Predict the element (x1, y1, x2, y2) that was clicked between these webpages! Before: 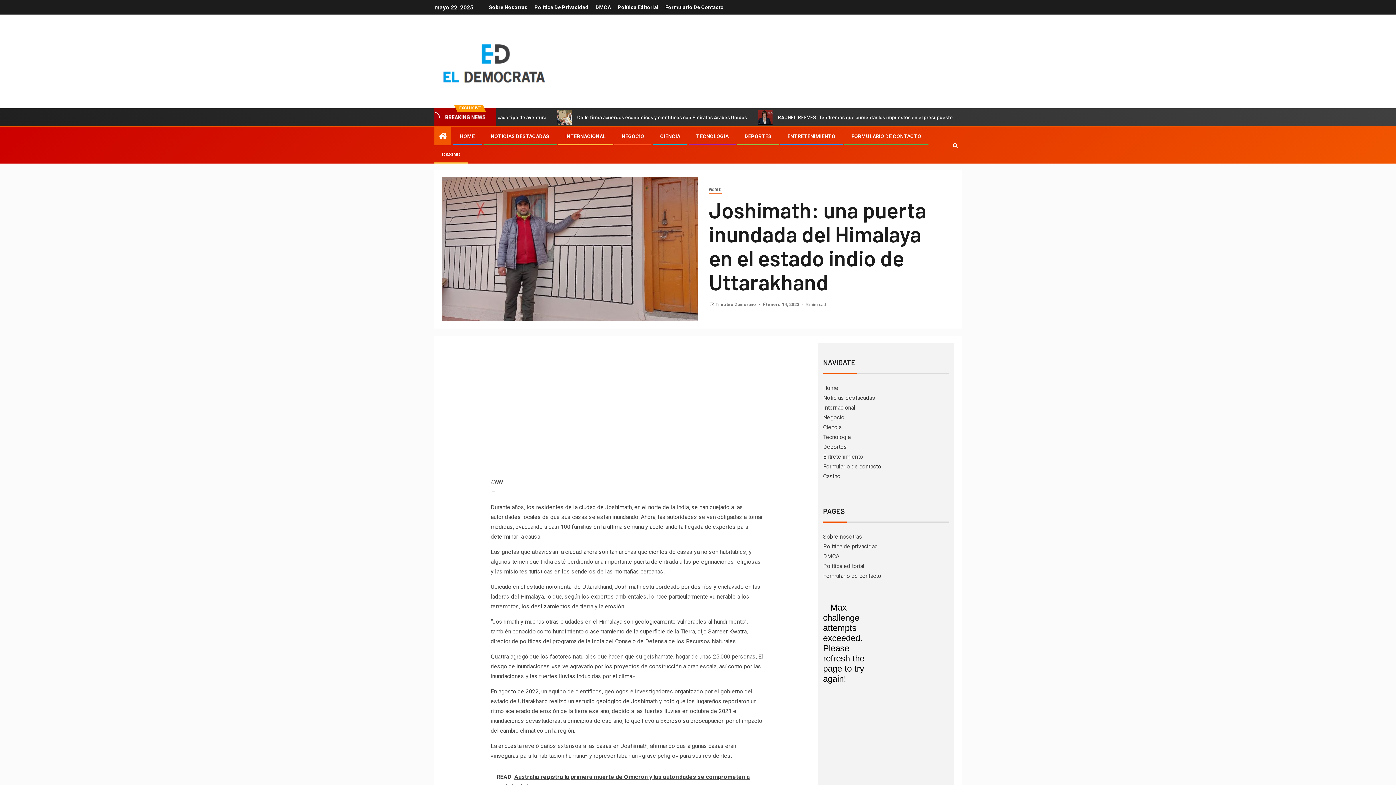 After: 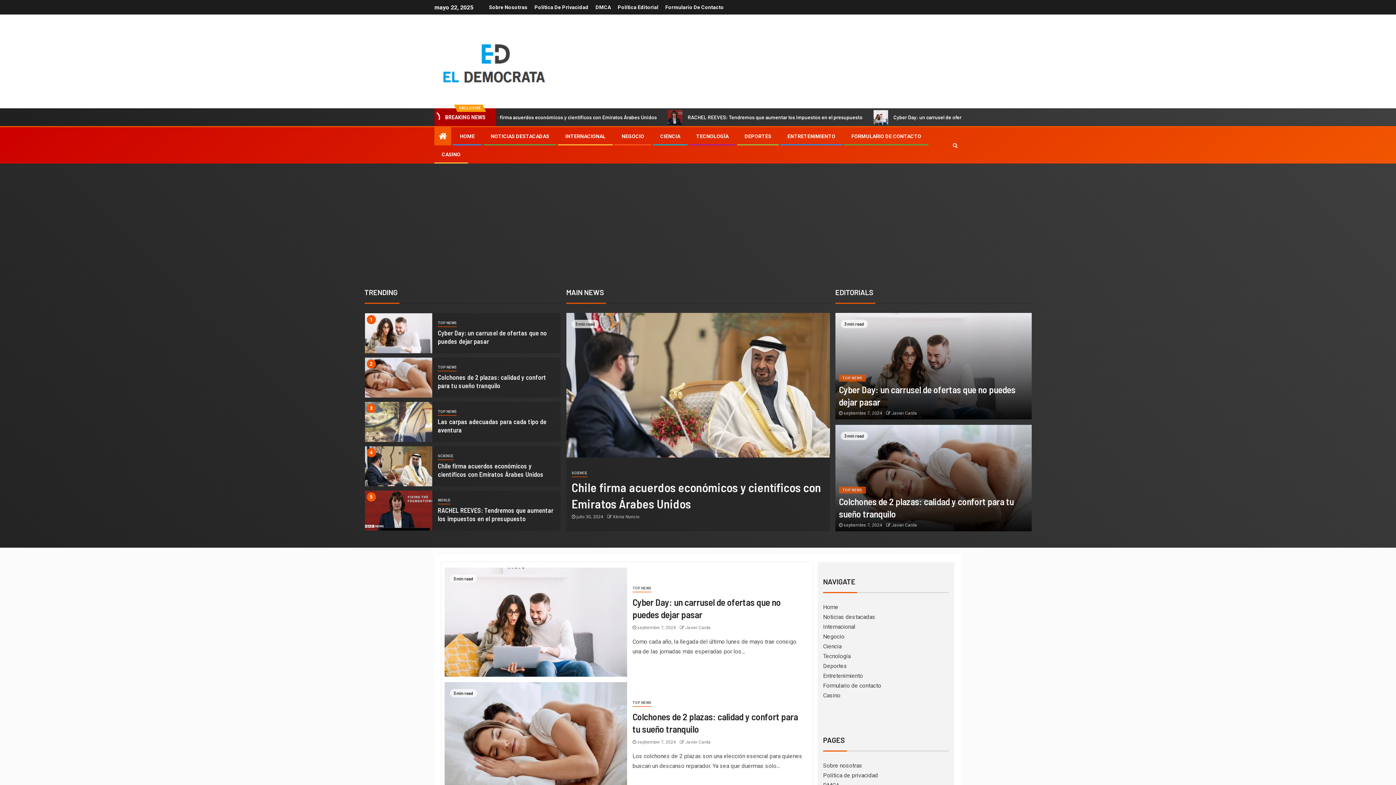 Action: label: NOTICIAS DESTACADAS bbox: (490, 133, 549, 139)